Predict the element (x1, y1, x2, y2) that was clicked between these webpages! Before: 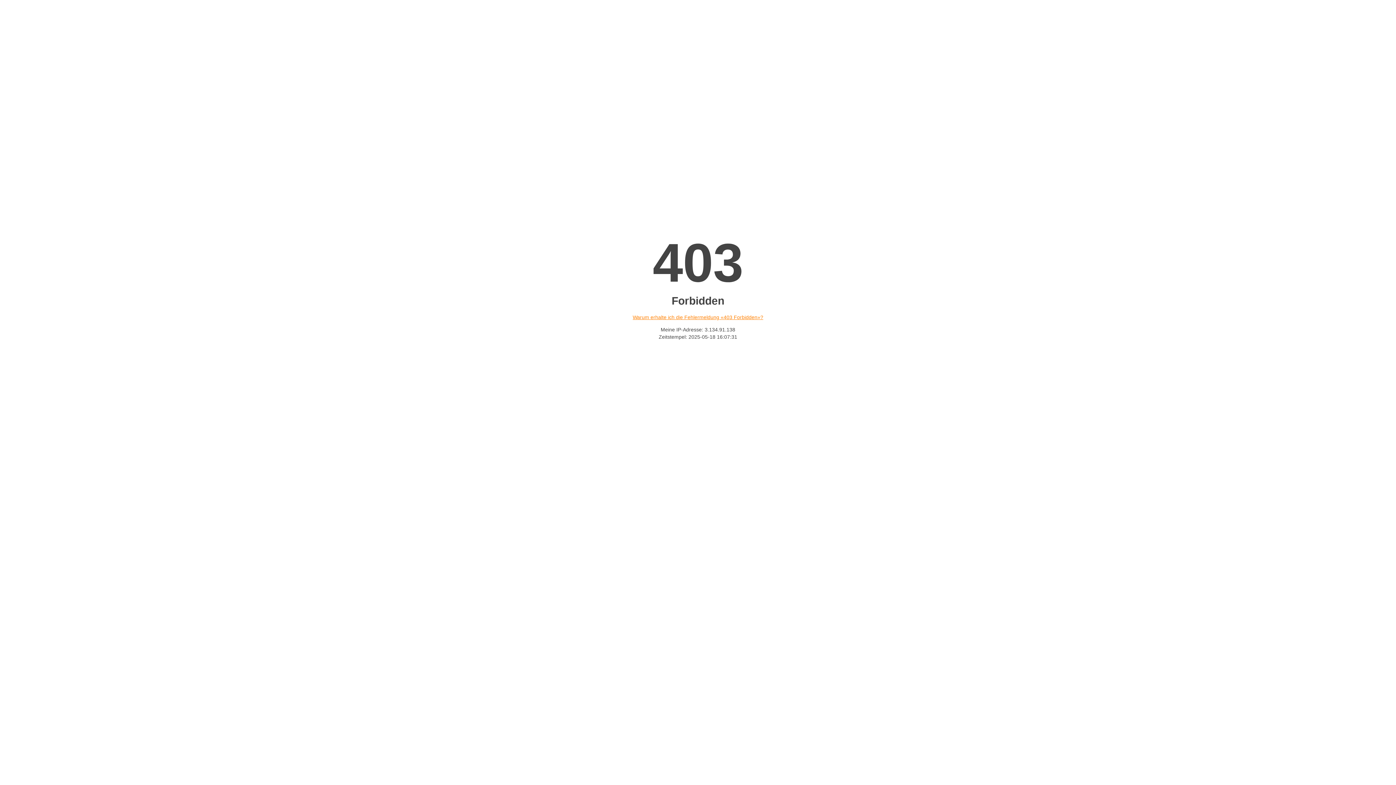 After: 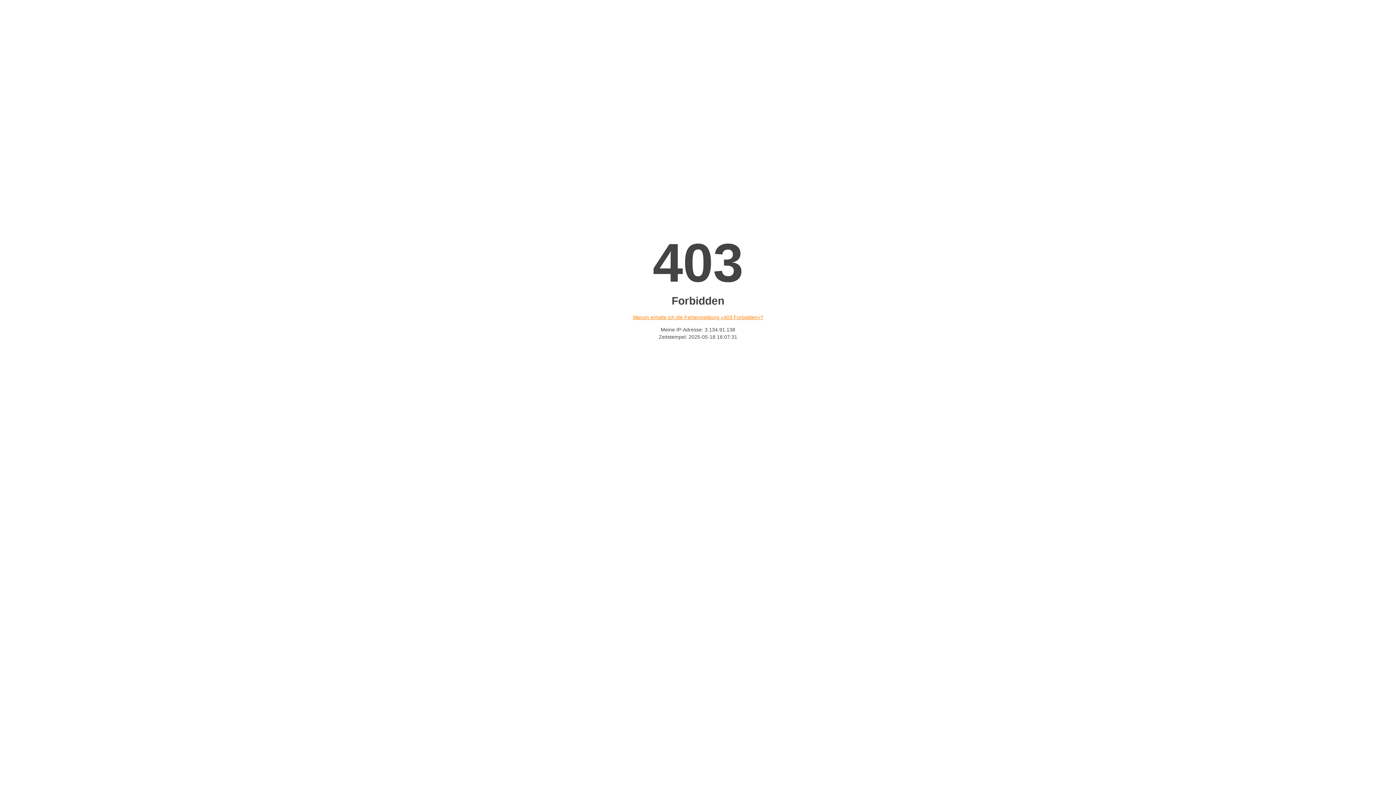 Action: bbox: (632, 314, 763, 320) label: Warum erhalte ich die Fehlermeldung «403 Forbidden»?